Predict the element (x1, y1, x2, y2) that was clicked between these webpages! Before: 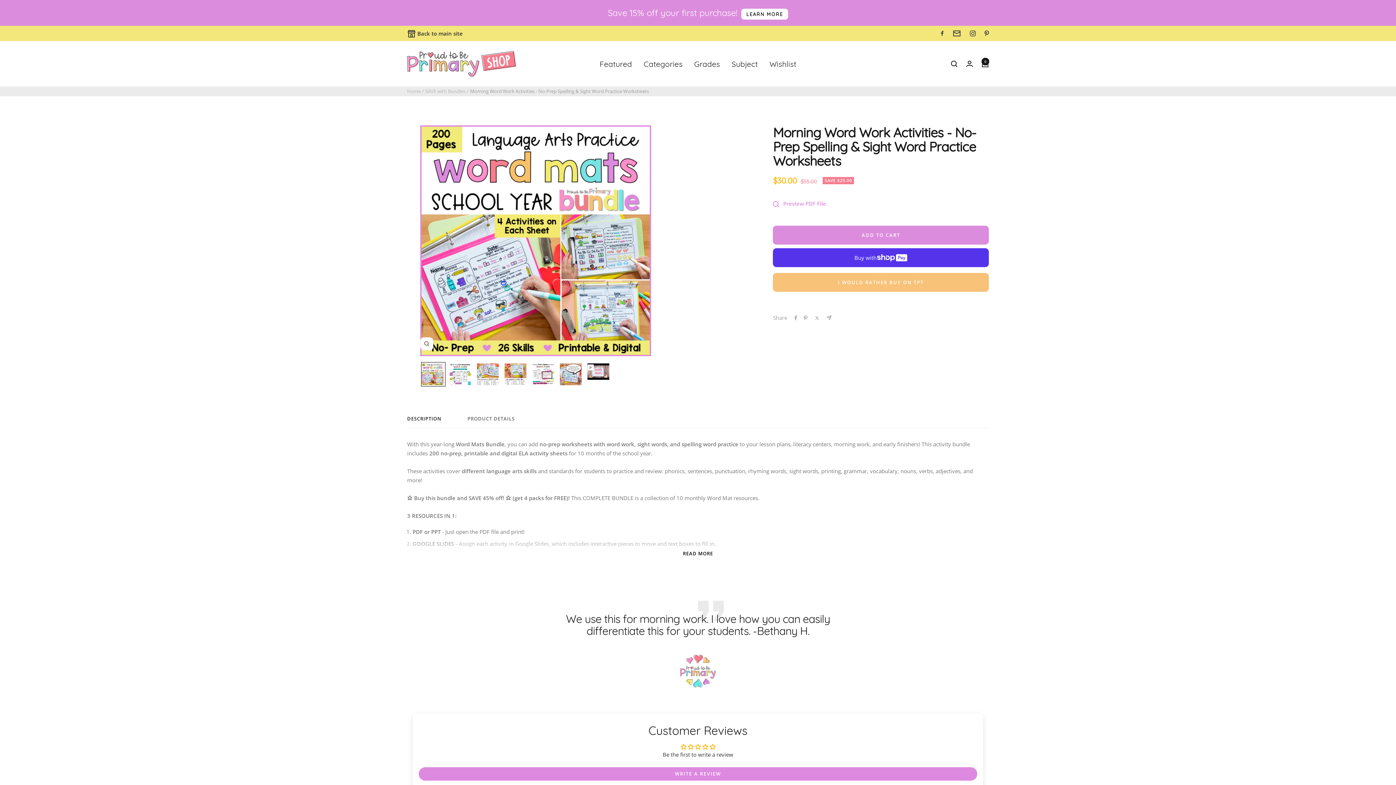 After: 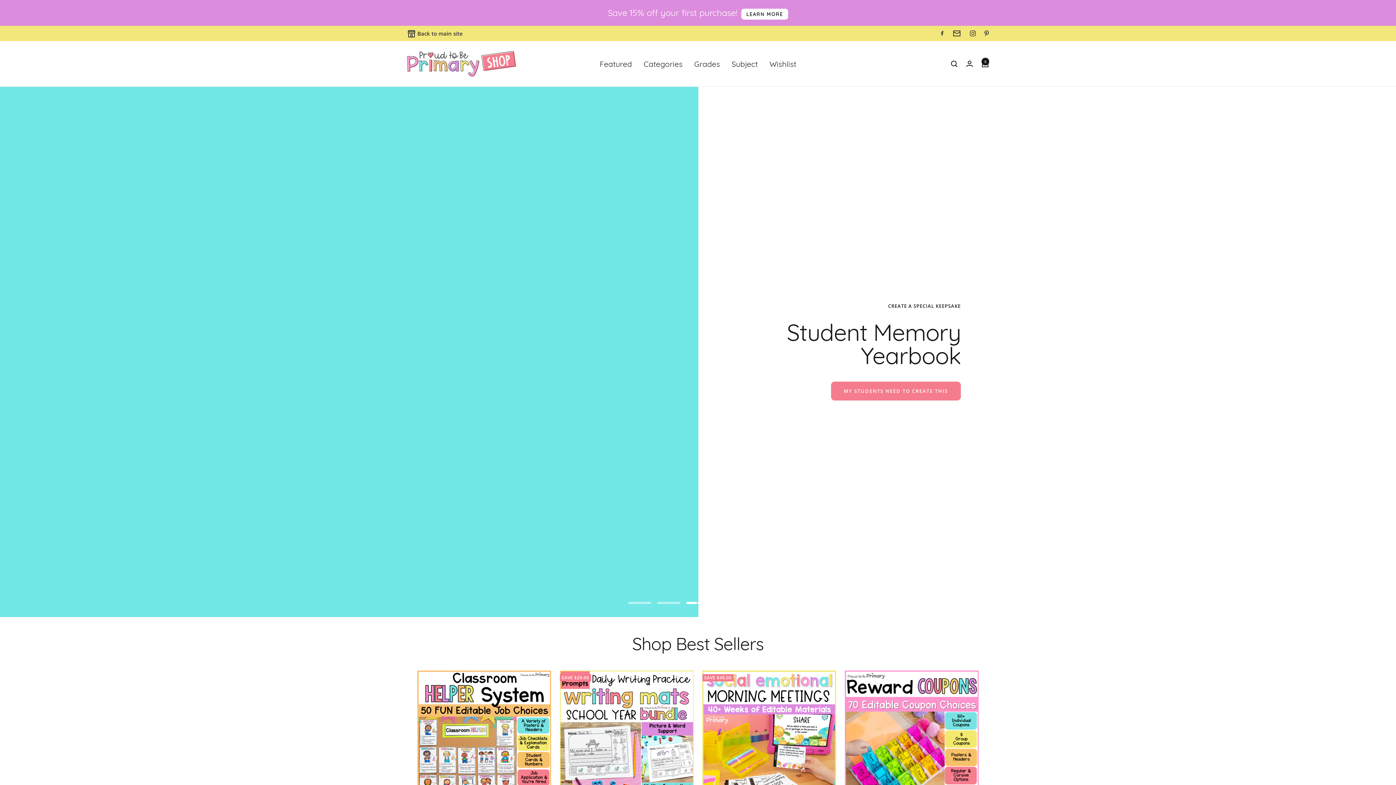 Action: bbox: (407, 88, 420, 94) label: Home